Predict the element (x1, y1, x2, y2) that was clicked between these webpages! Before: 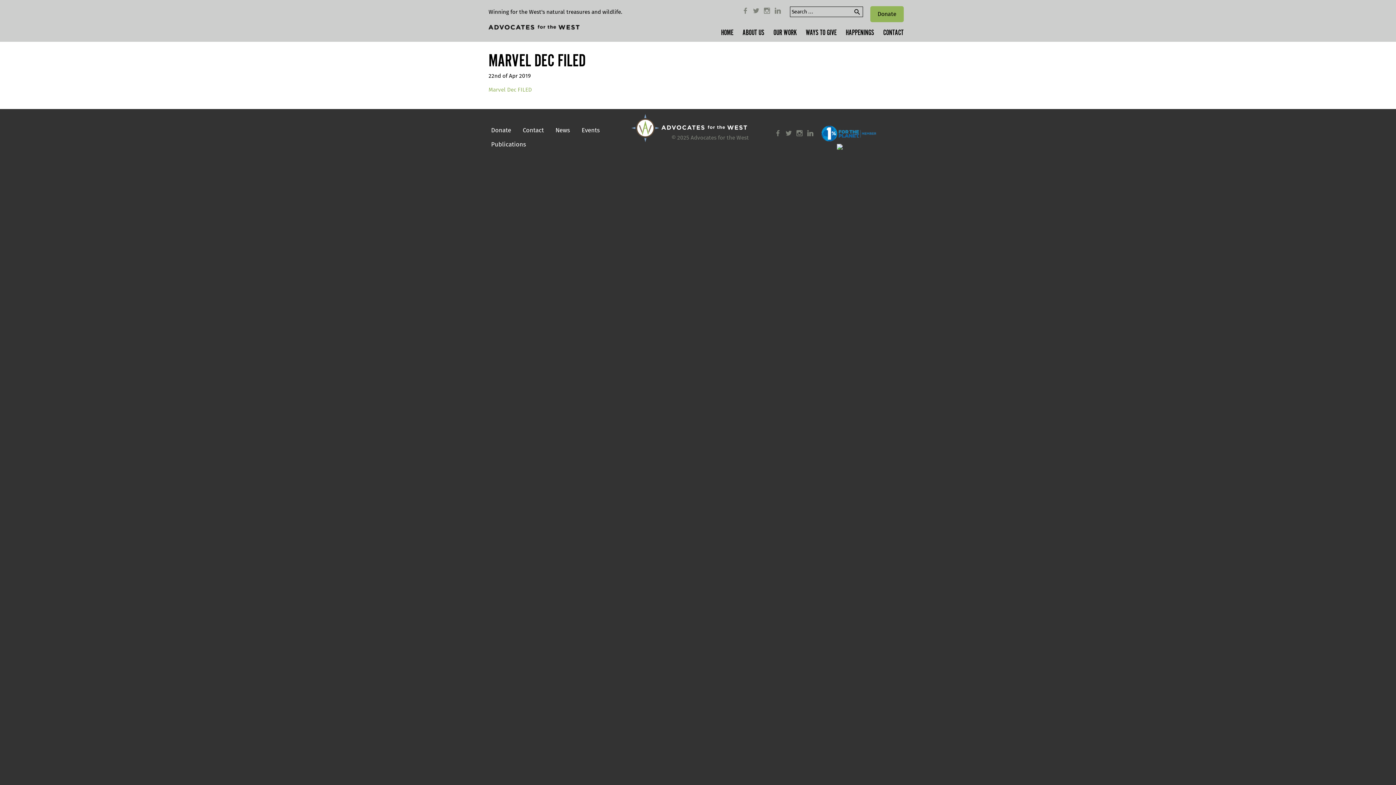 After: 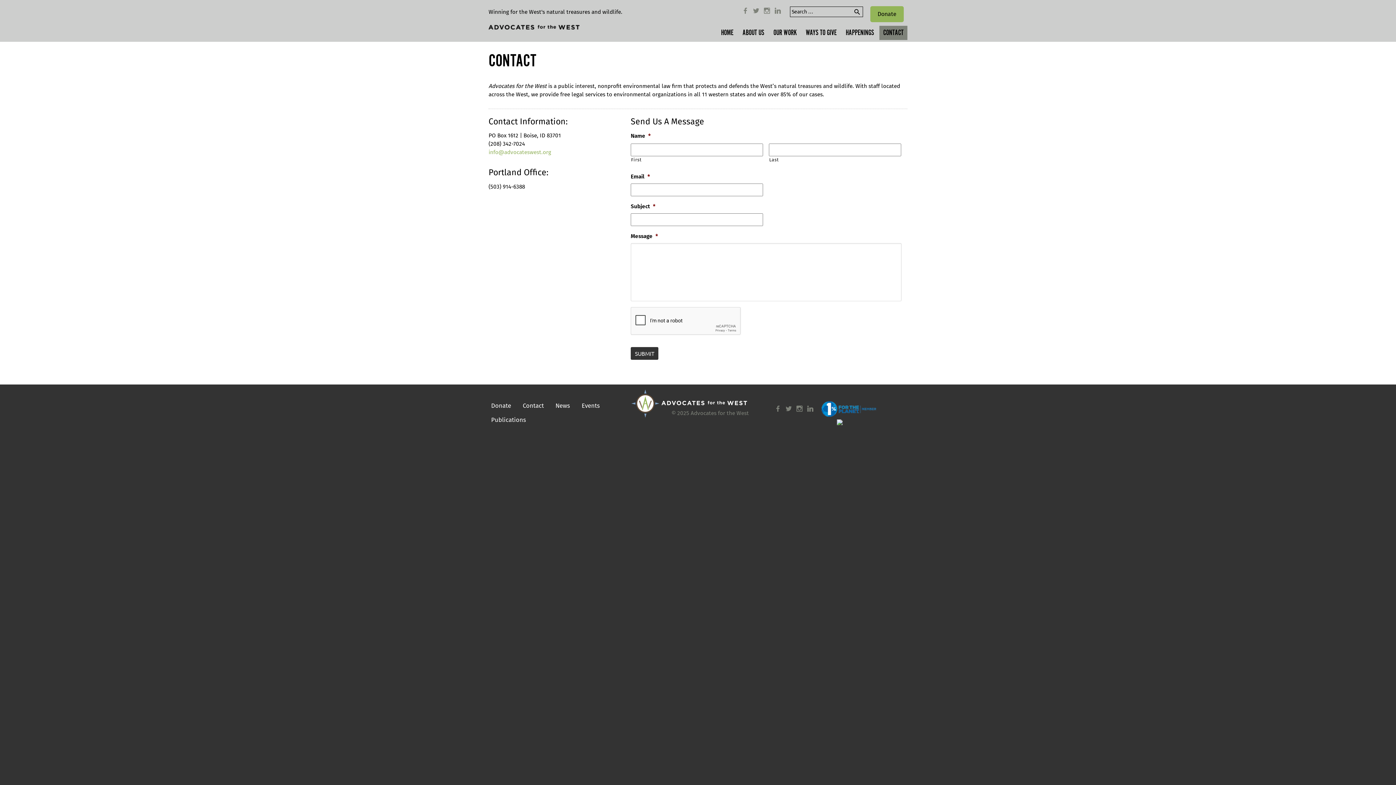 Action: label: Contact bbox: (521, 125, 545, 134)